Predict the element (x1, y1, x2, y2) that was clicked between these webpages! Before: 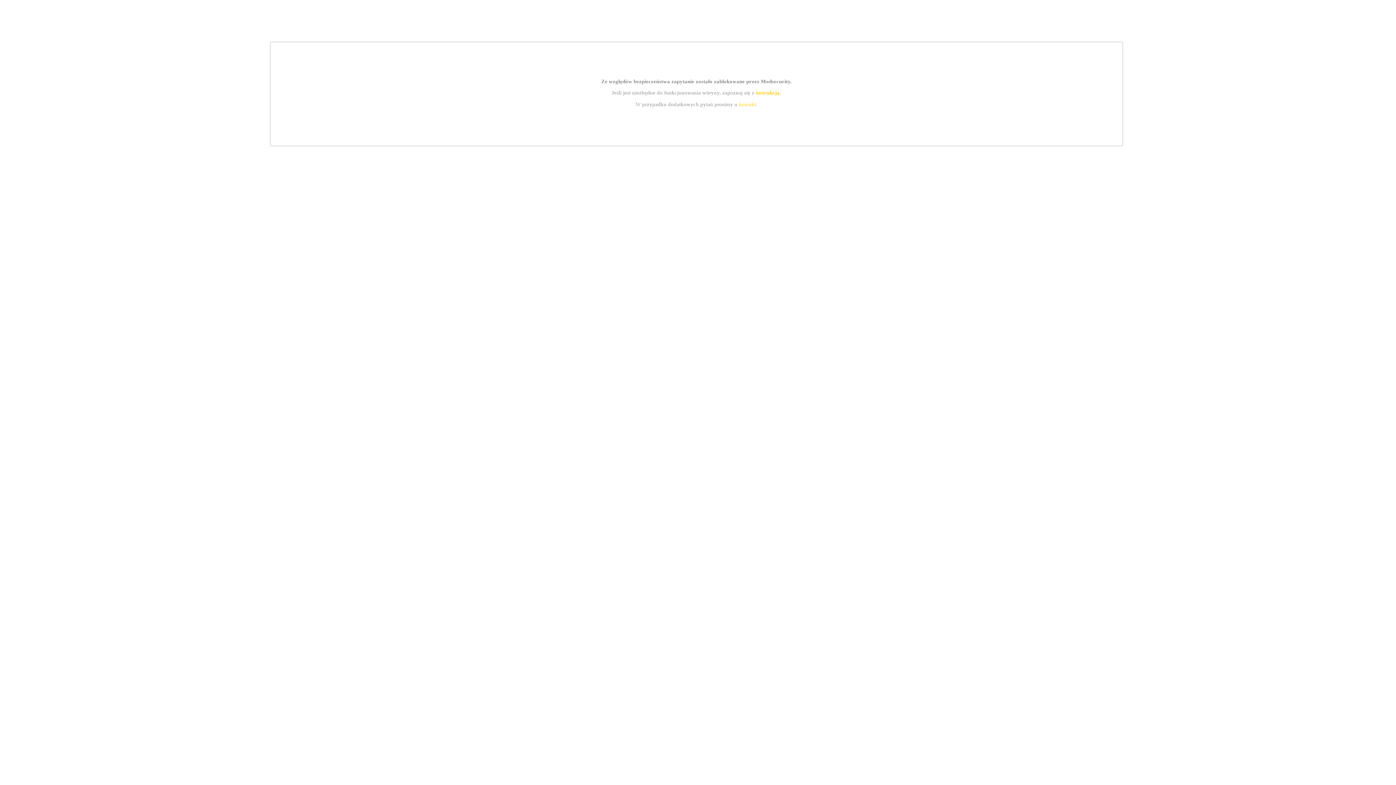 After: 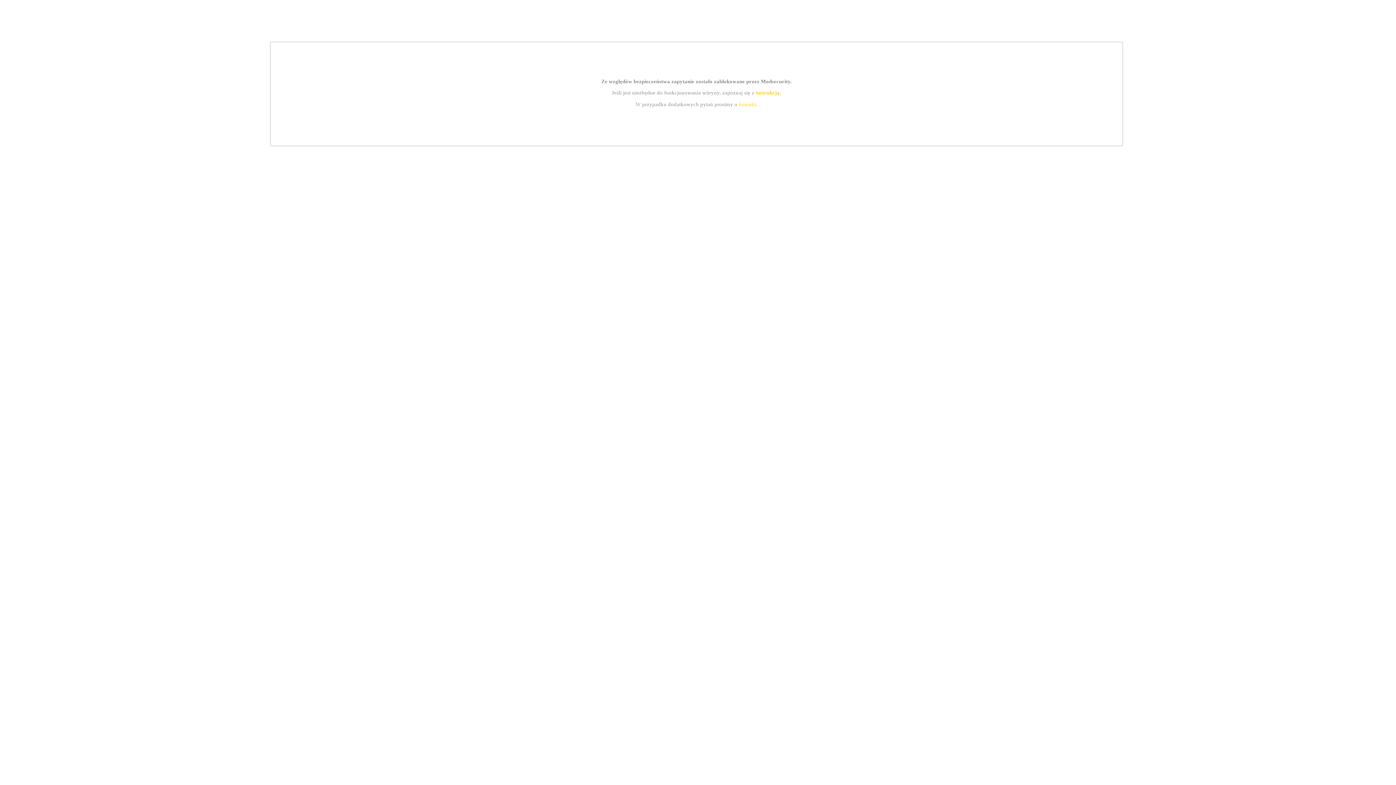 Action: label: kontakt bbox: (739, 101, 756, 107)